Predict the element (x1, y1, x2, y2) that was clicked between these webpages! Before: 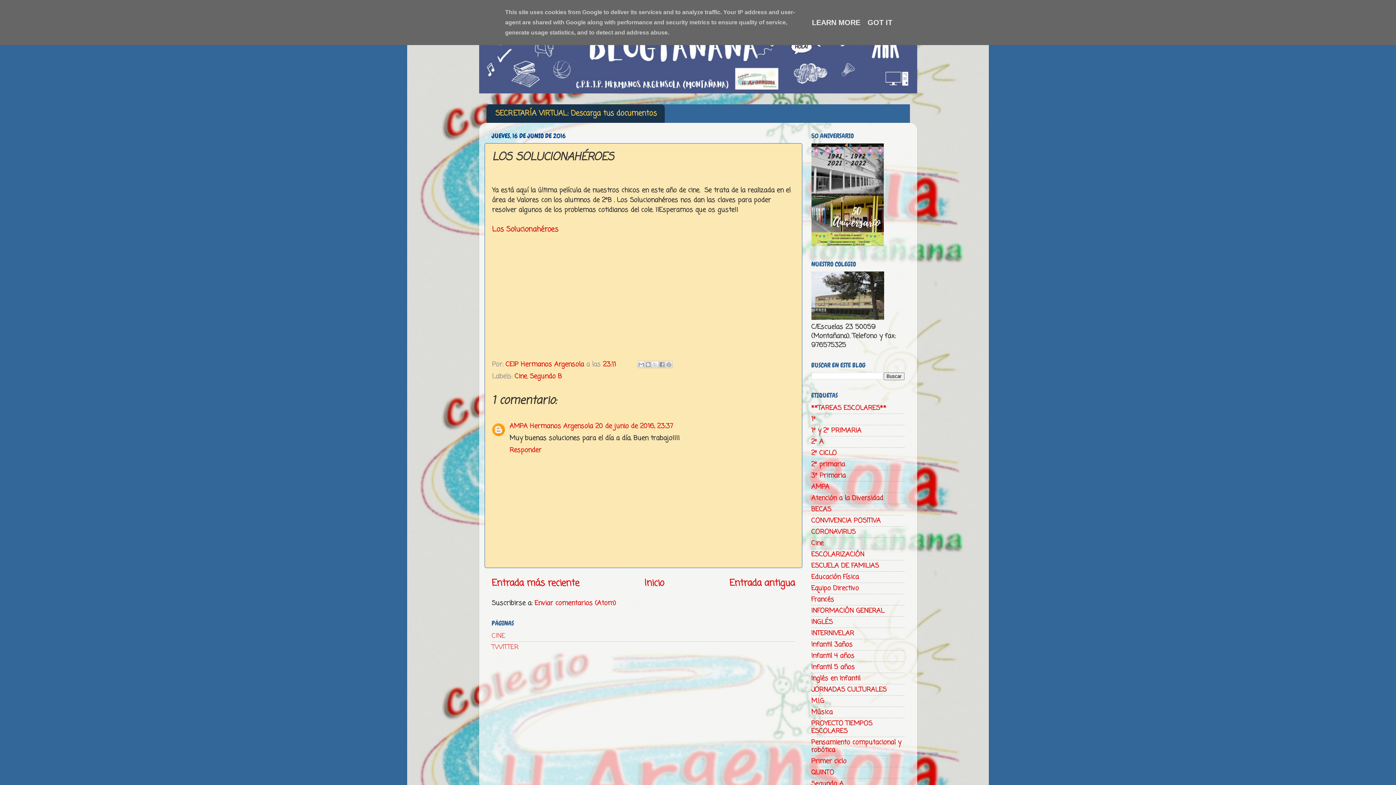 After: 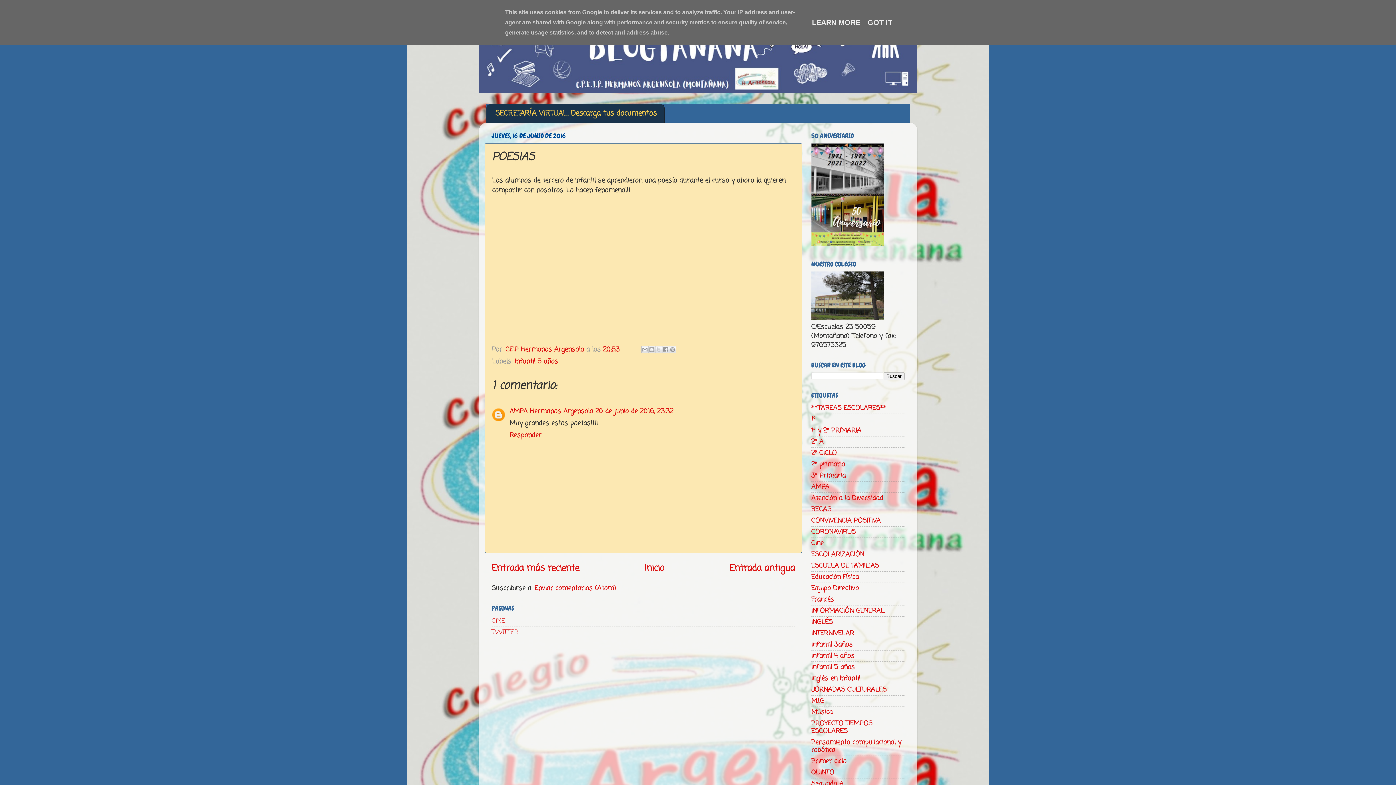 Action: bbox: (729, 576, 795, 590) label: Entrada antigua